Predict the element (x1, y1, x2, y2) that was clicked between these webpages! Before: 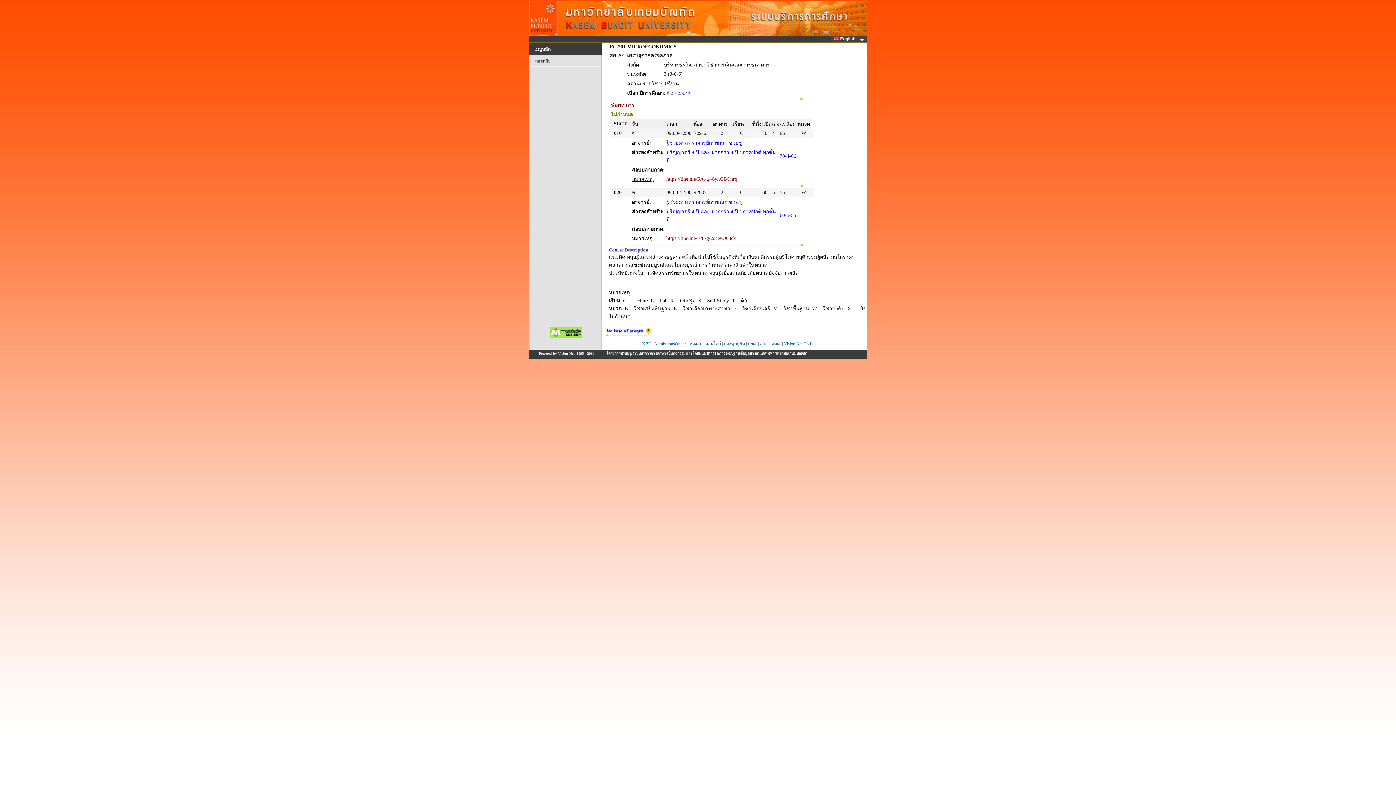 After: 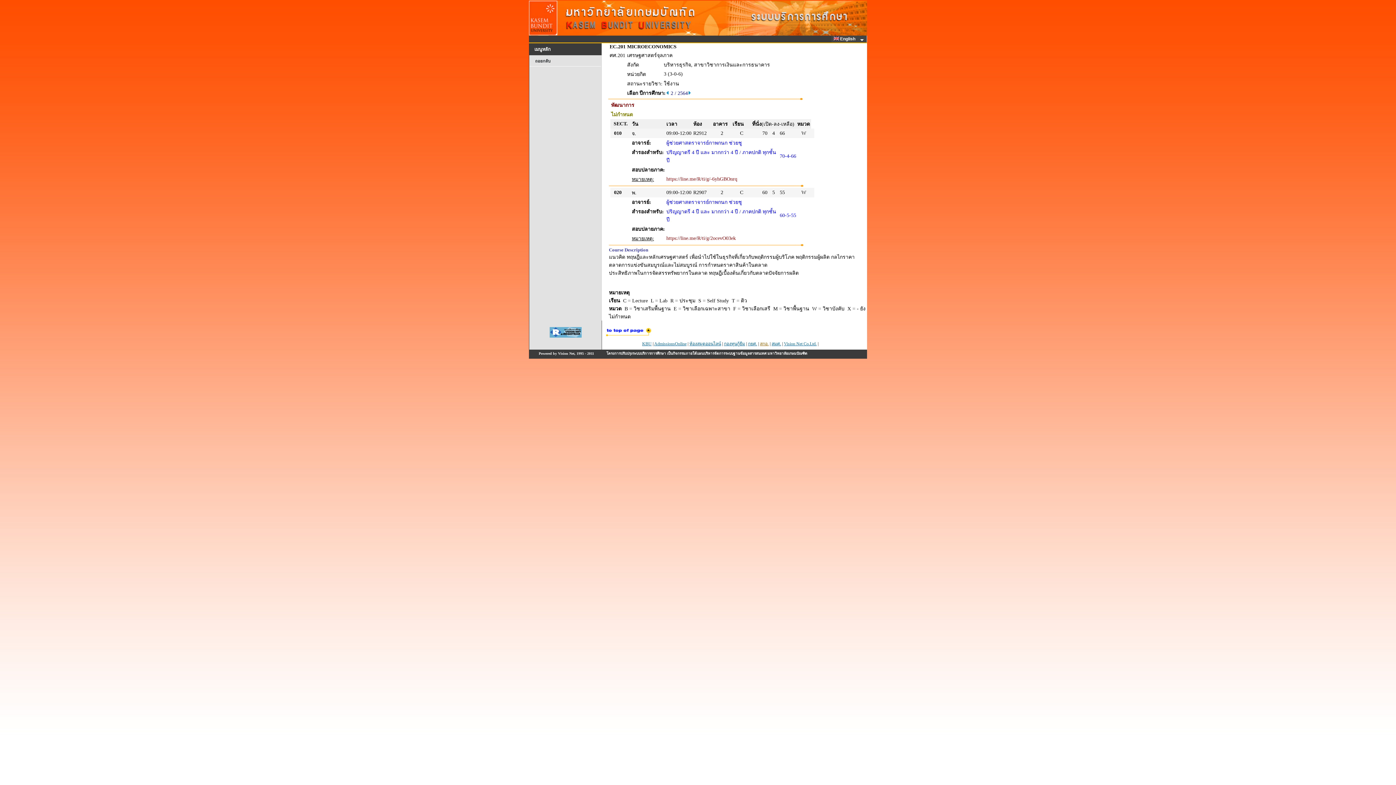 Action: label: สกอ. bbox: (760, 341, 768, 346)